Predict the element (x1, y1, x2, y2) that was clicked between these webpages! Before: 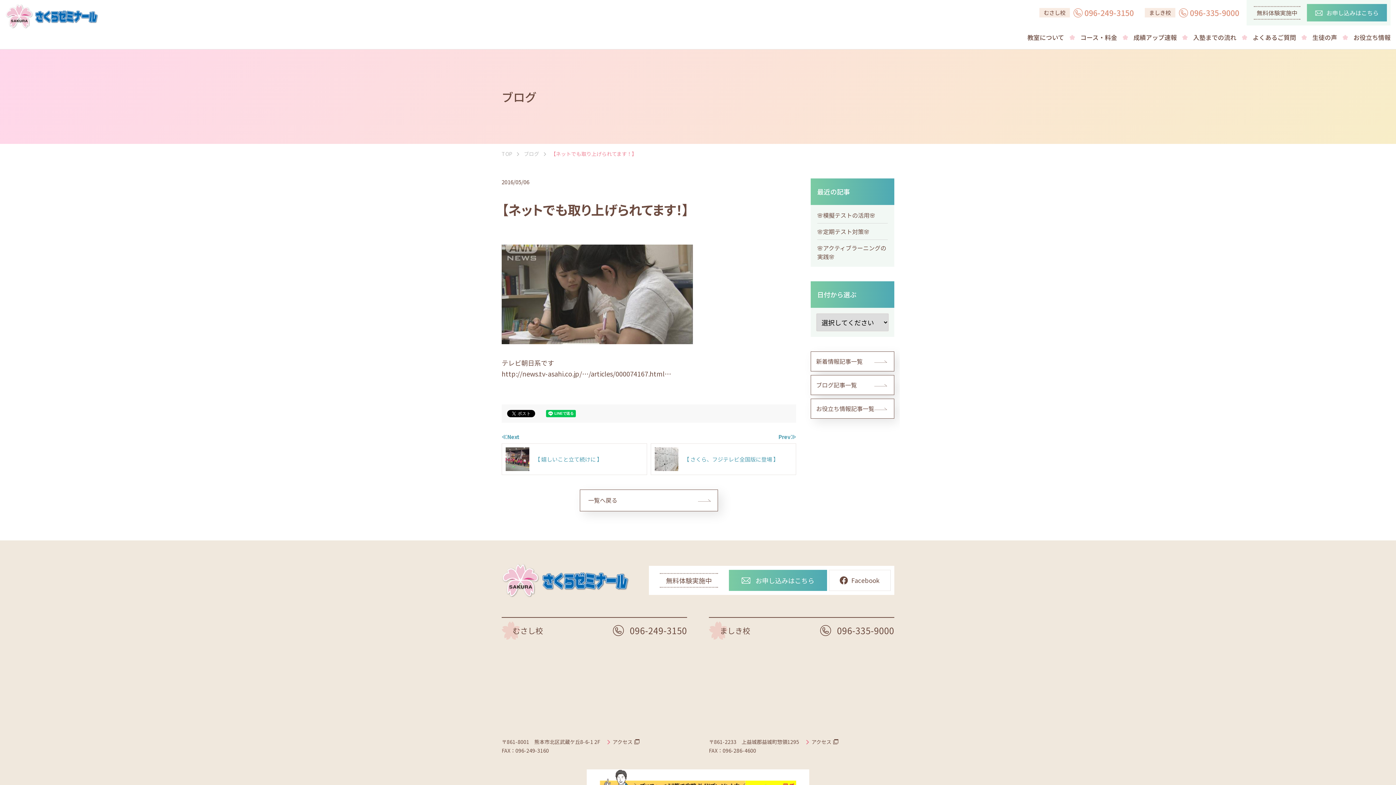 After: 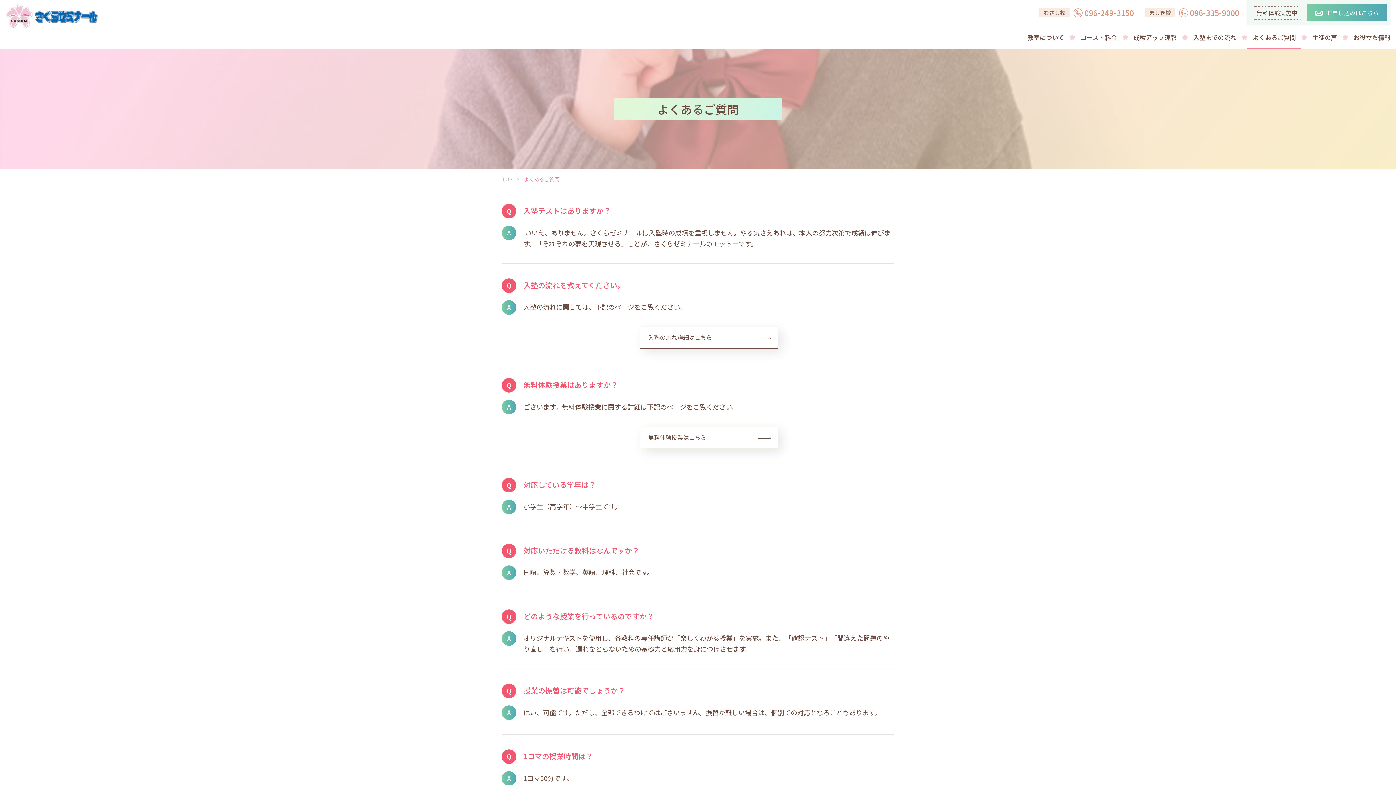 Action: label: よくあるご質問 bbox: (1247, 25, 1301, 49)